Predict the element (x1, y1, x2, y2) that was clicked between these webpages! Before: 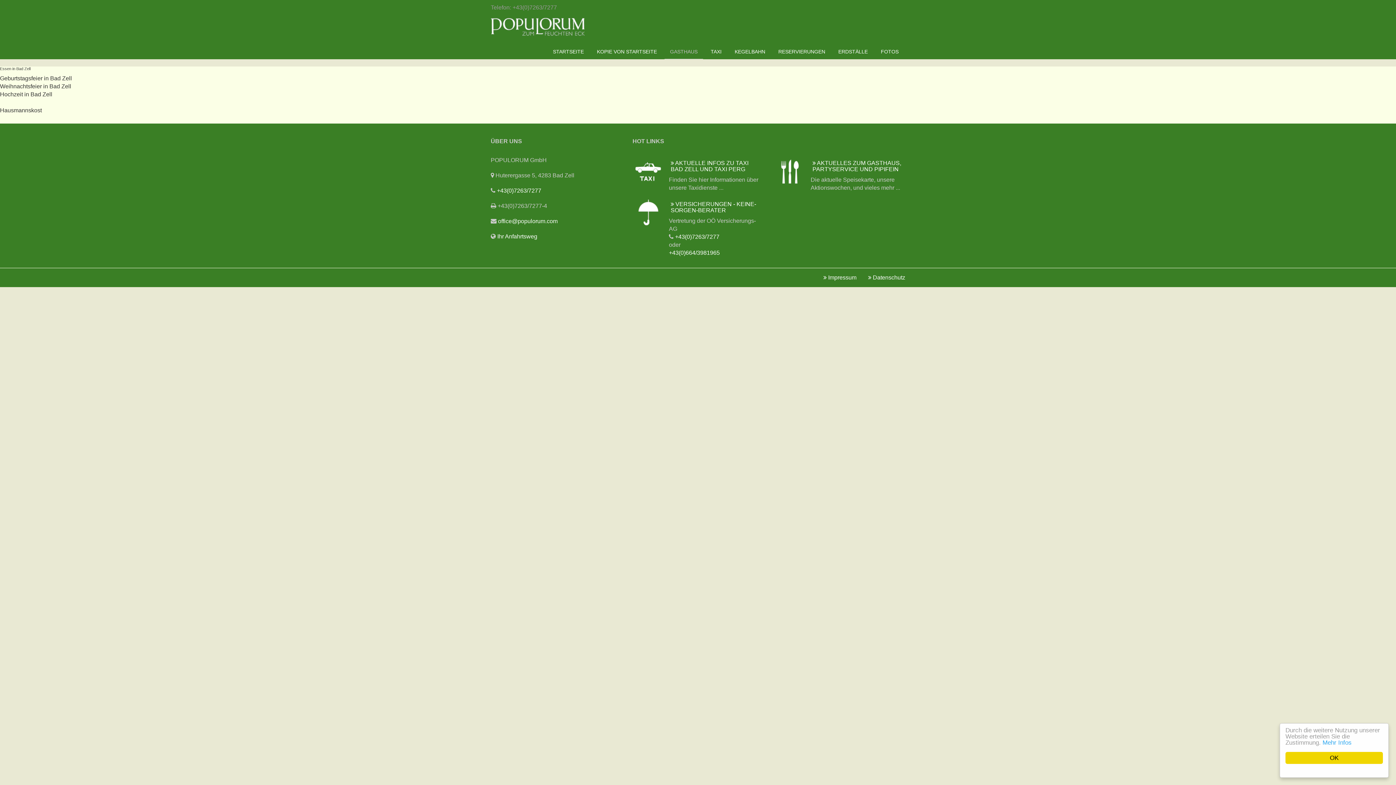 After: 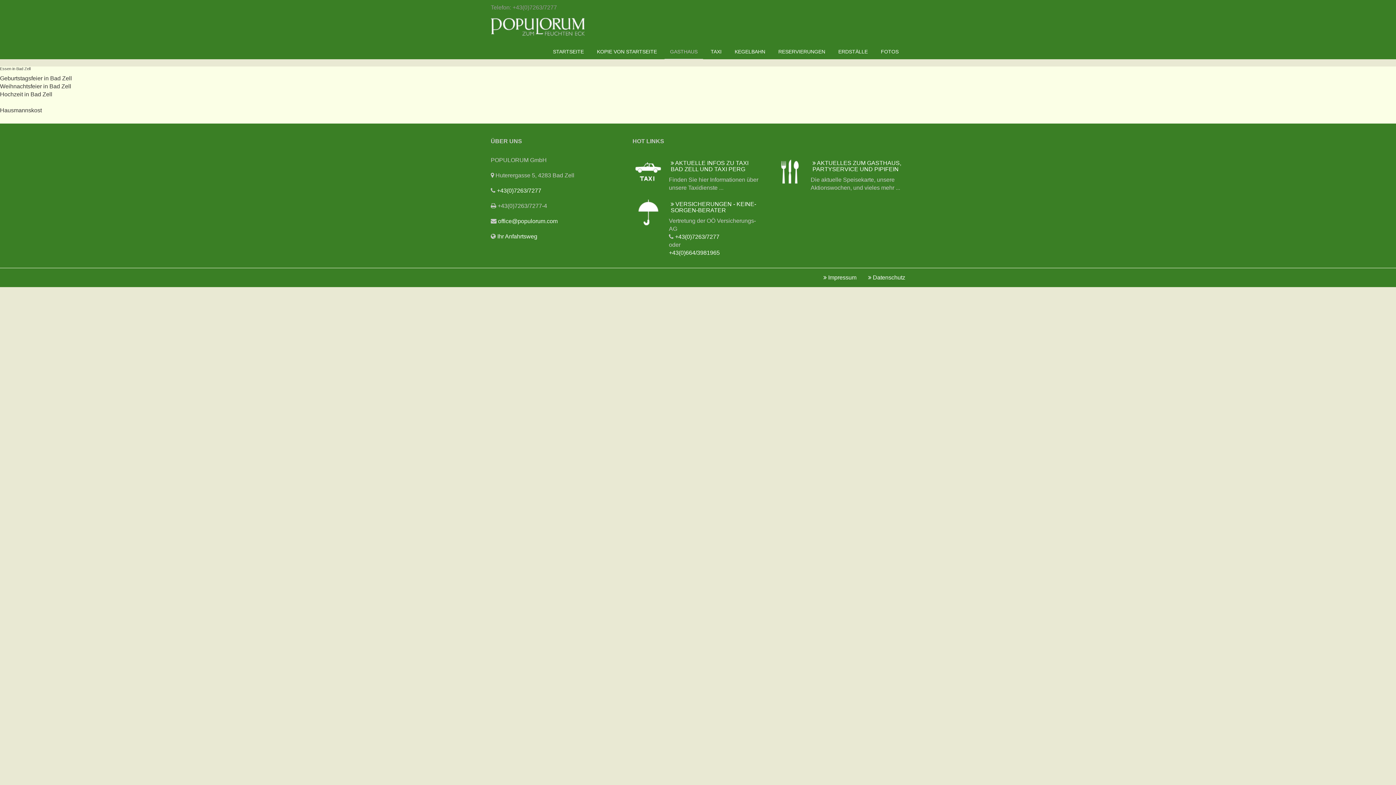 Action: label: OK bbox: (1285, 752, 1383, 764)